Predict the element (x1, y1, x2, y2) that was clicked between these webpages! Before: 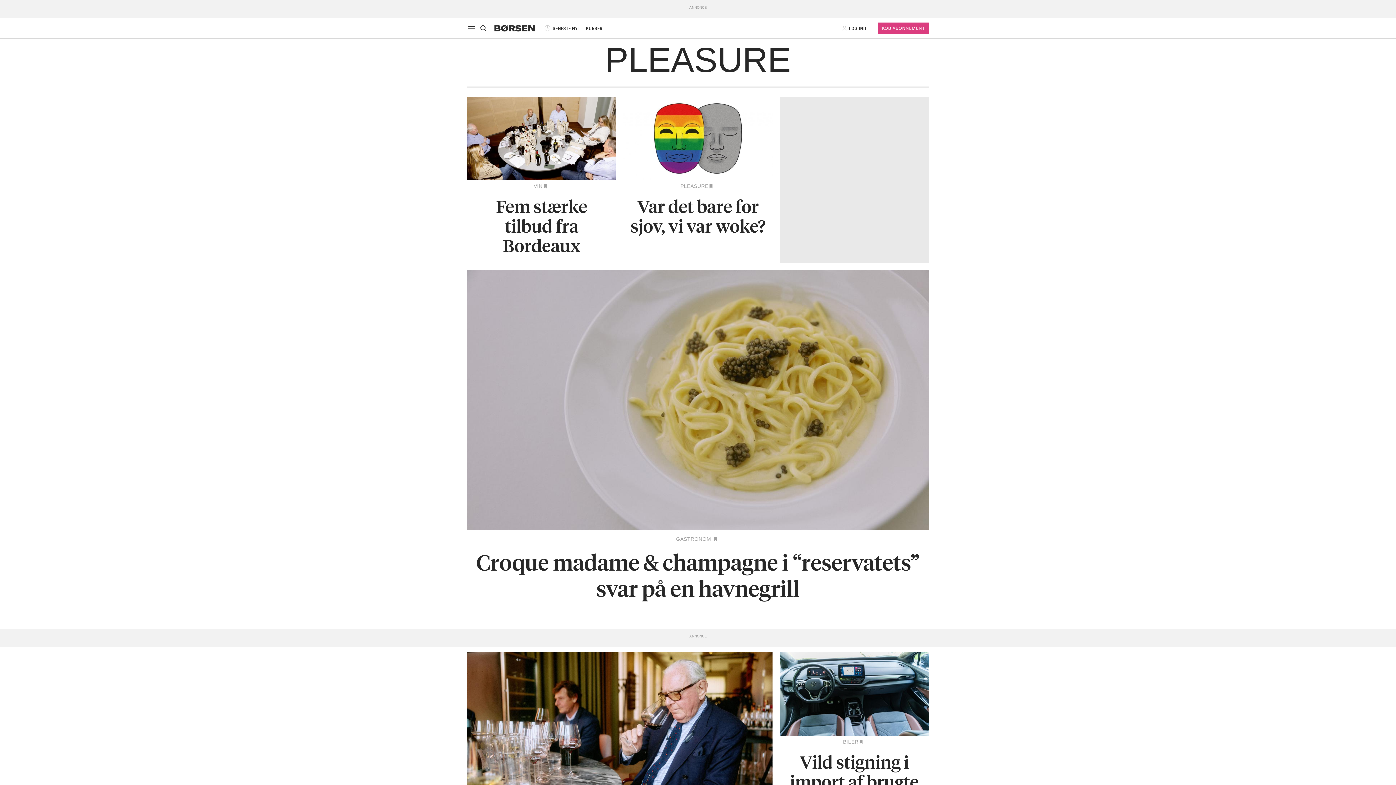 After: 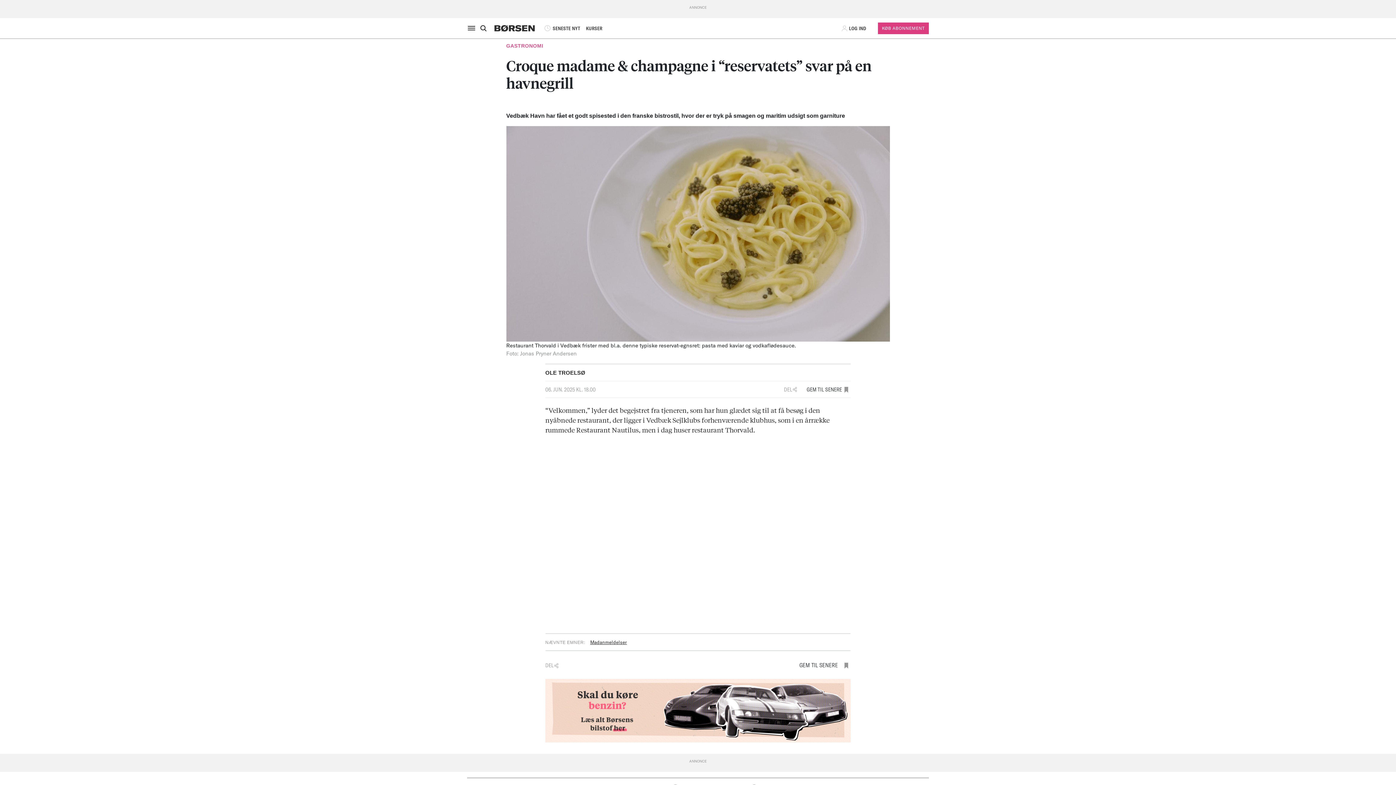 Action: bbox: (467, 543, 929, 616) label: Croque madame & champagne i “reserva­tets” svar på en havnegrill